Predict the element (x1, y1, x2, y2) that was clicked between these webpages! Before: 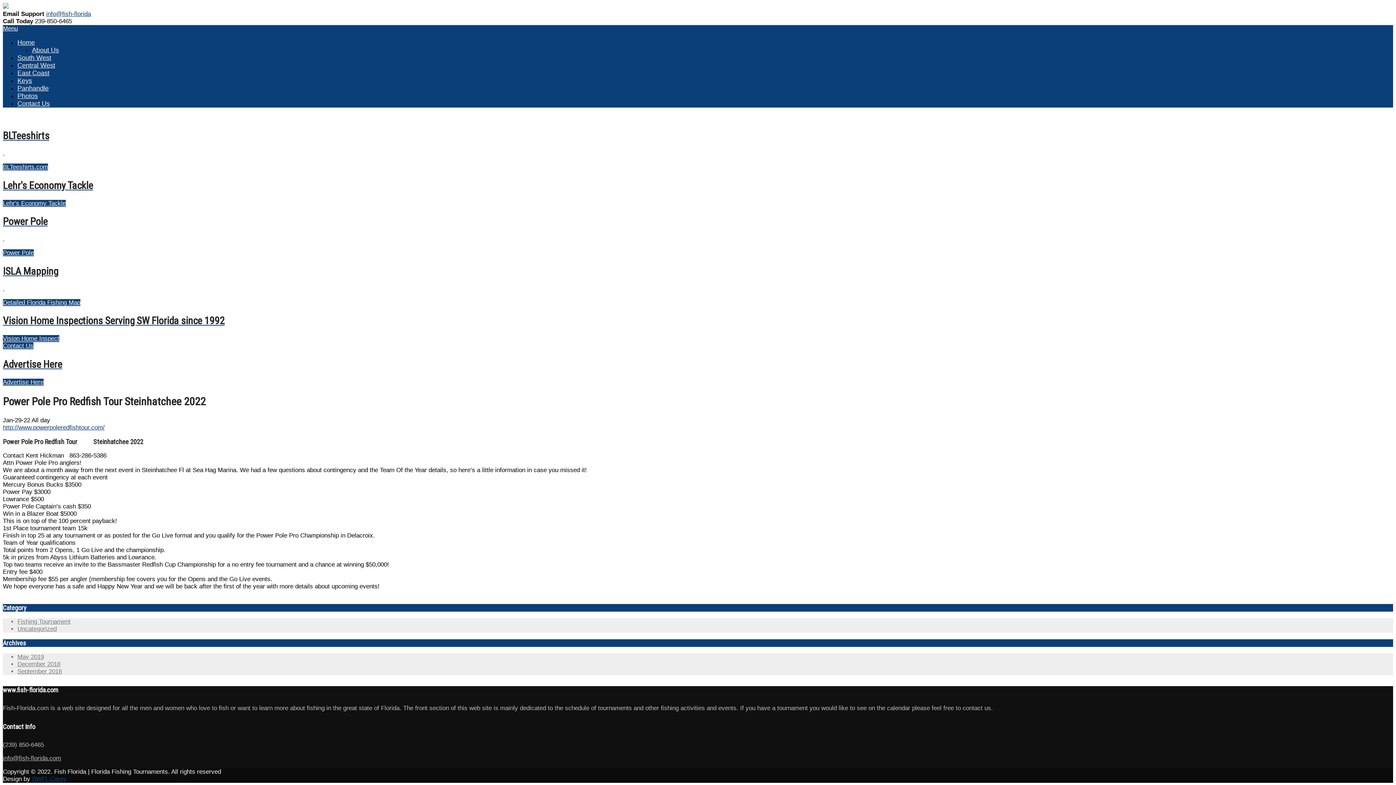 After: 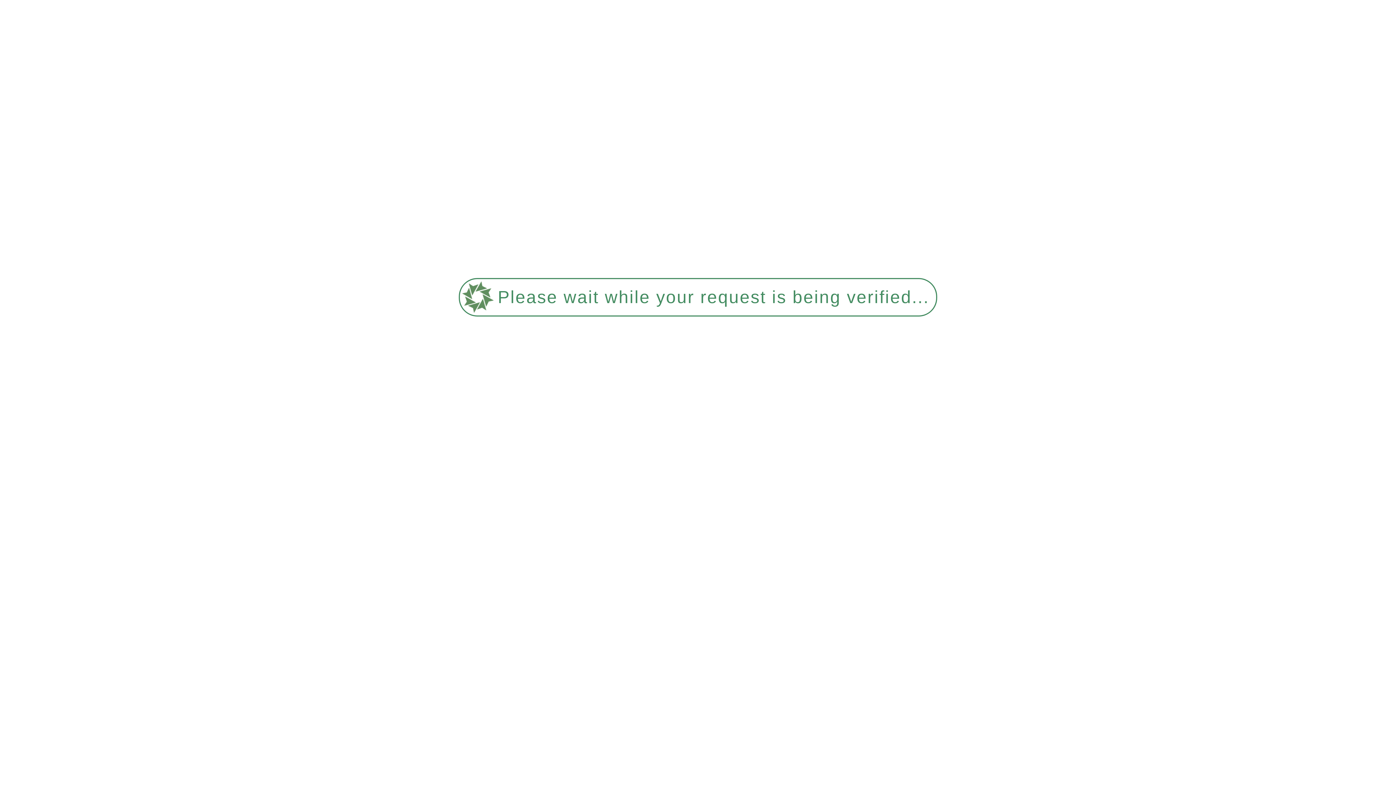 Action: bbox: (17, 54, 51, 61) label: South West